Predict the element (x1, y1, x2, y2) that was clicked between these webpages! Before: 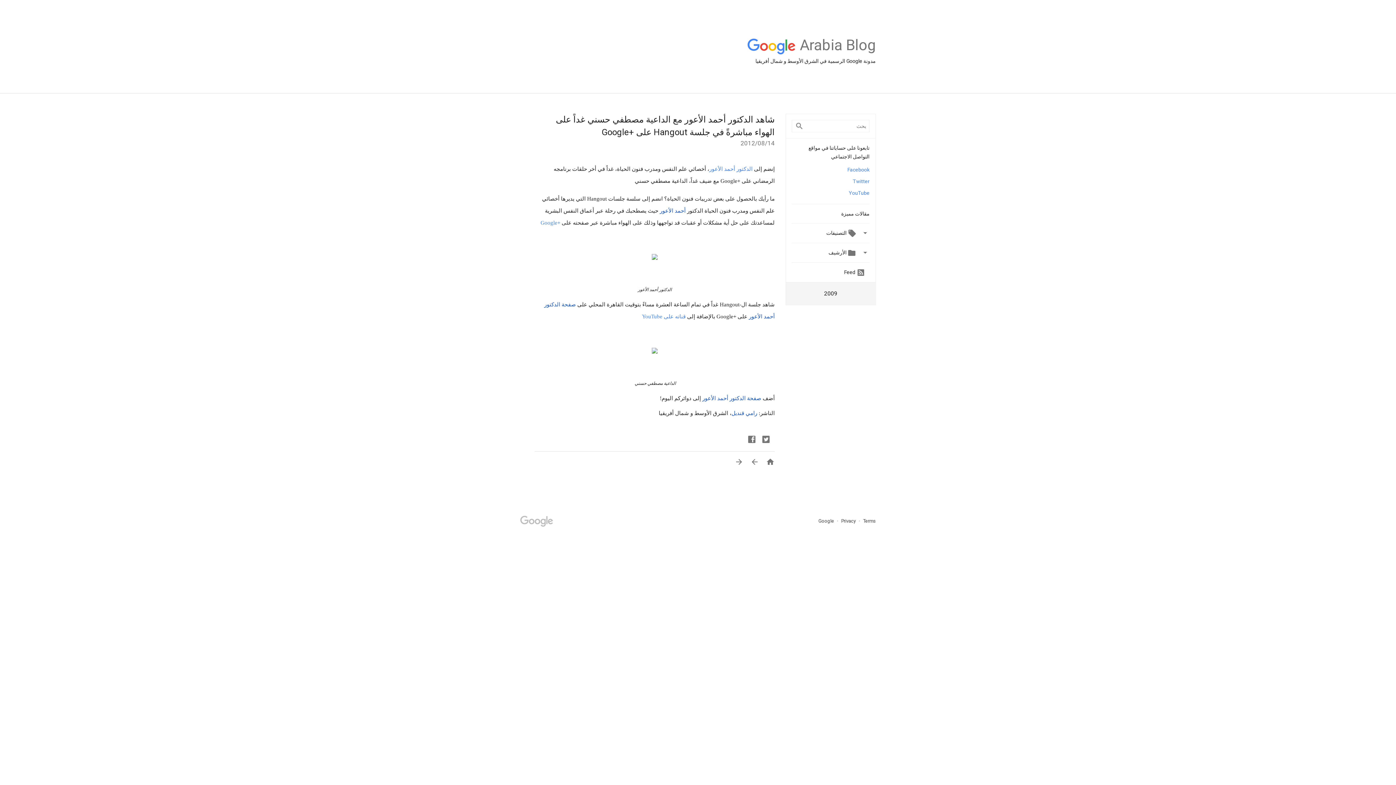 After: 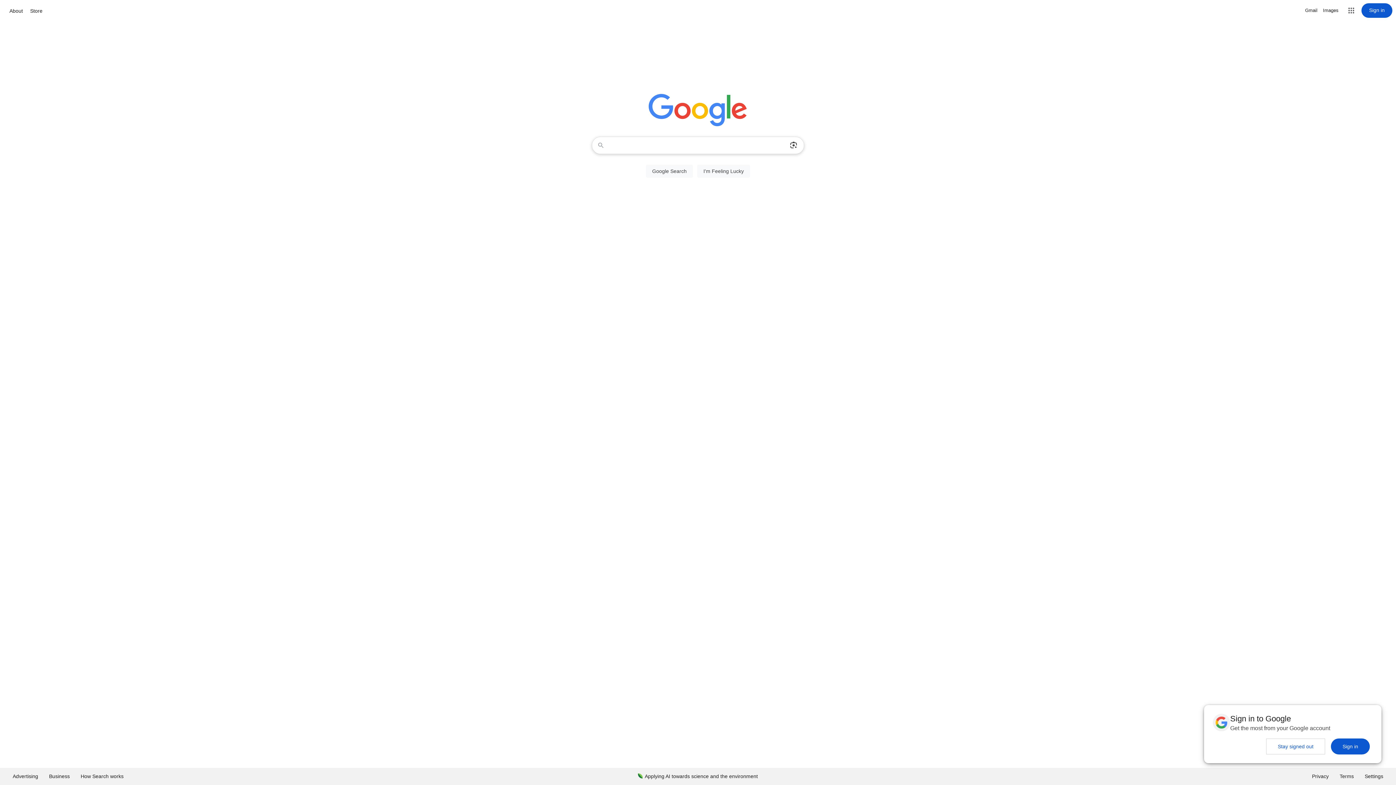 Action: bbox: (818, 518, 835, 524) label: Google 